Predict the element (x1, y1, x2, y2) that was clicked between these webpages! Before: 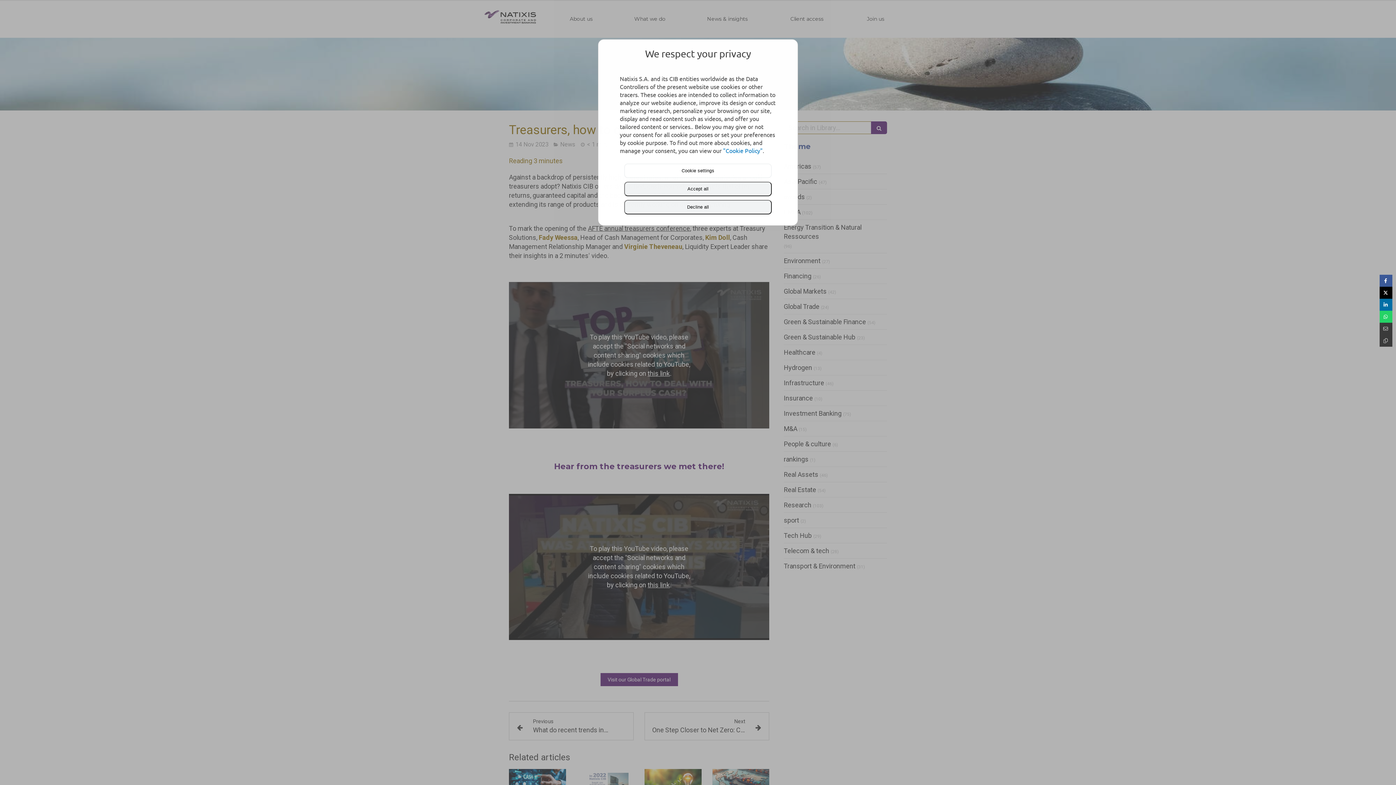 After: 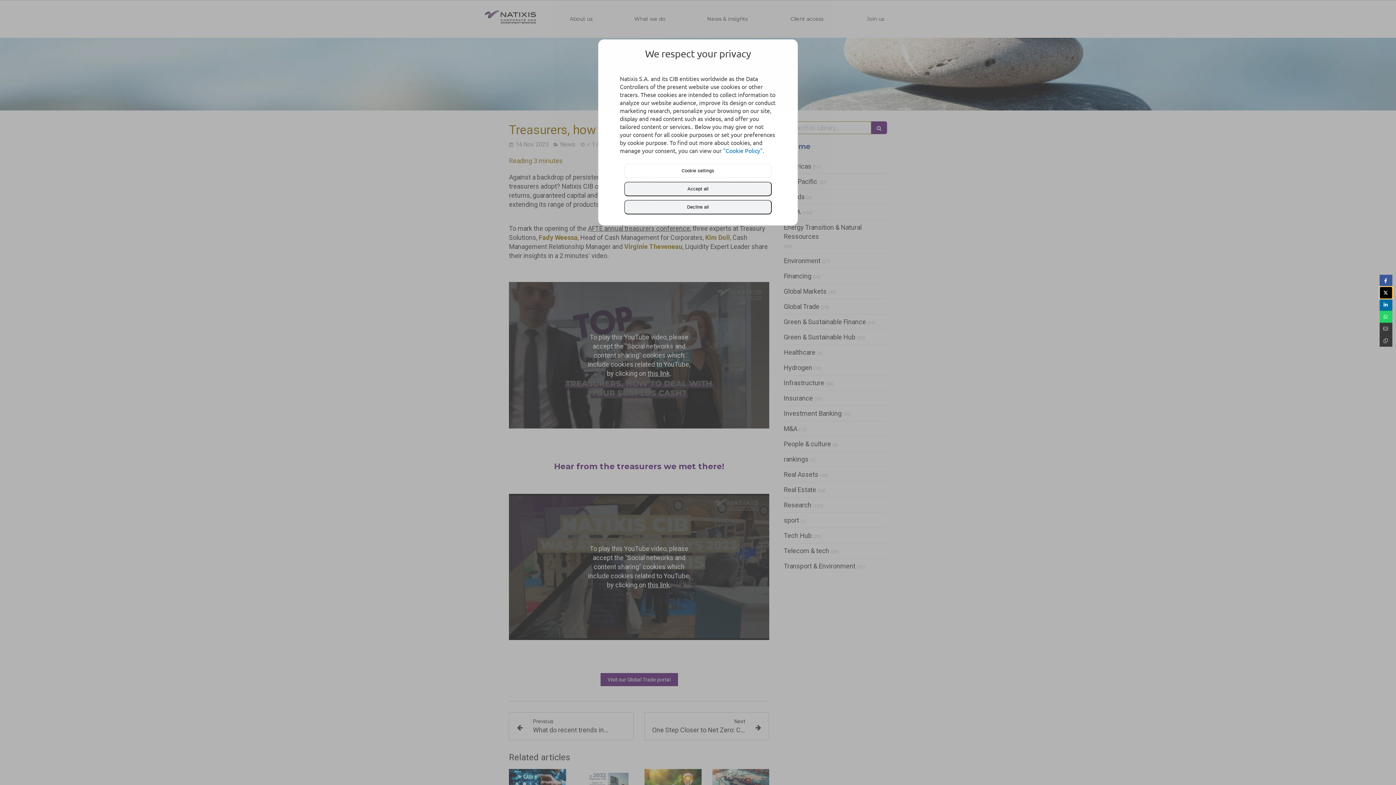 Action: bbox: (1380, 286, 1392, 298)